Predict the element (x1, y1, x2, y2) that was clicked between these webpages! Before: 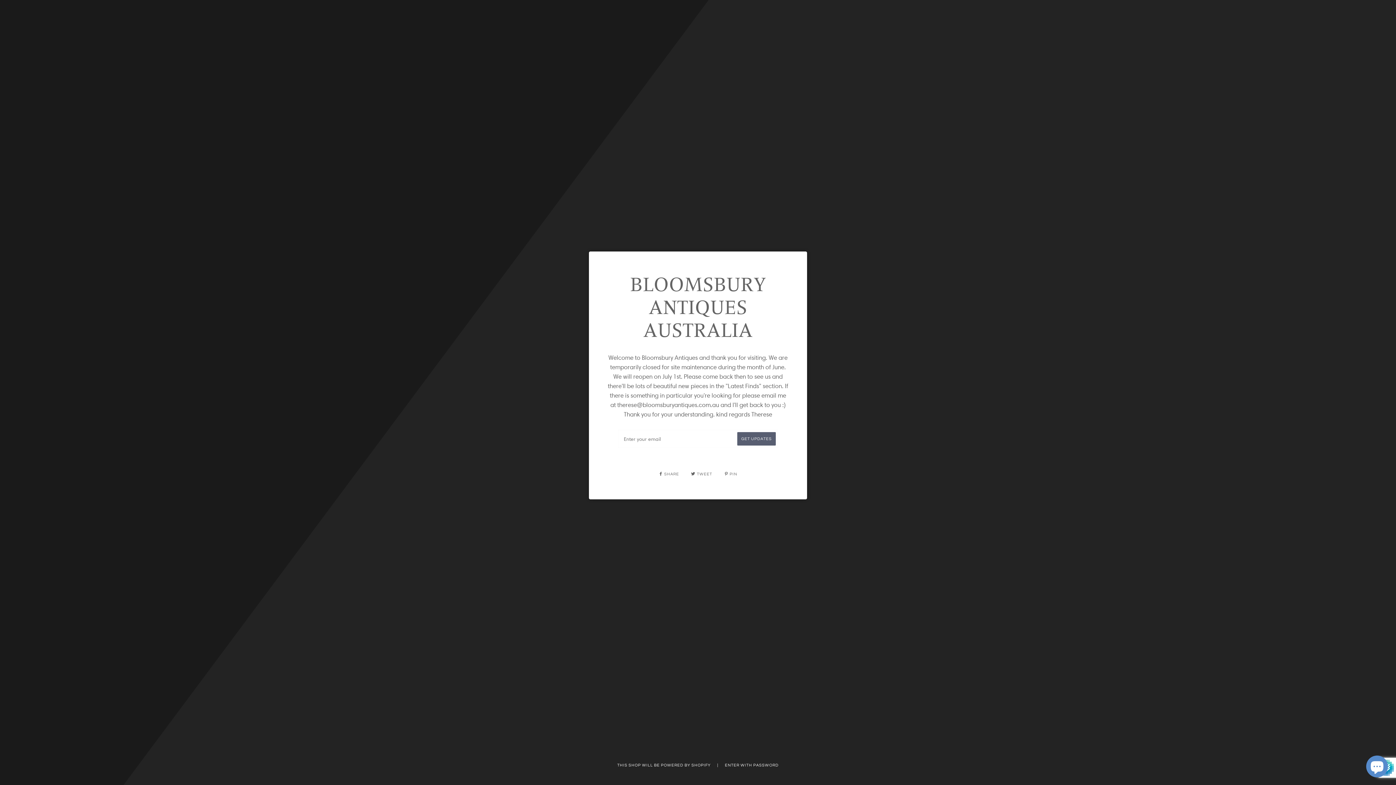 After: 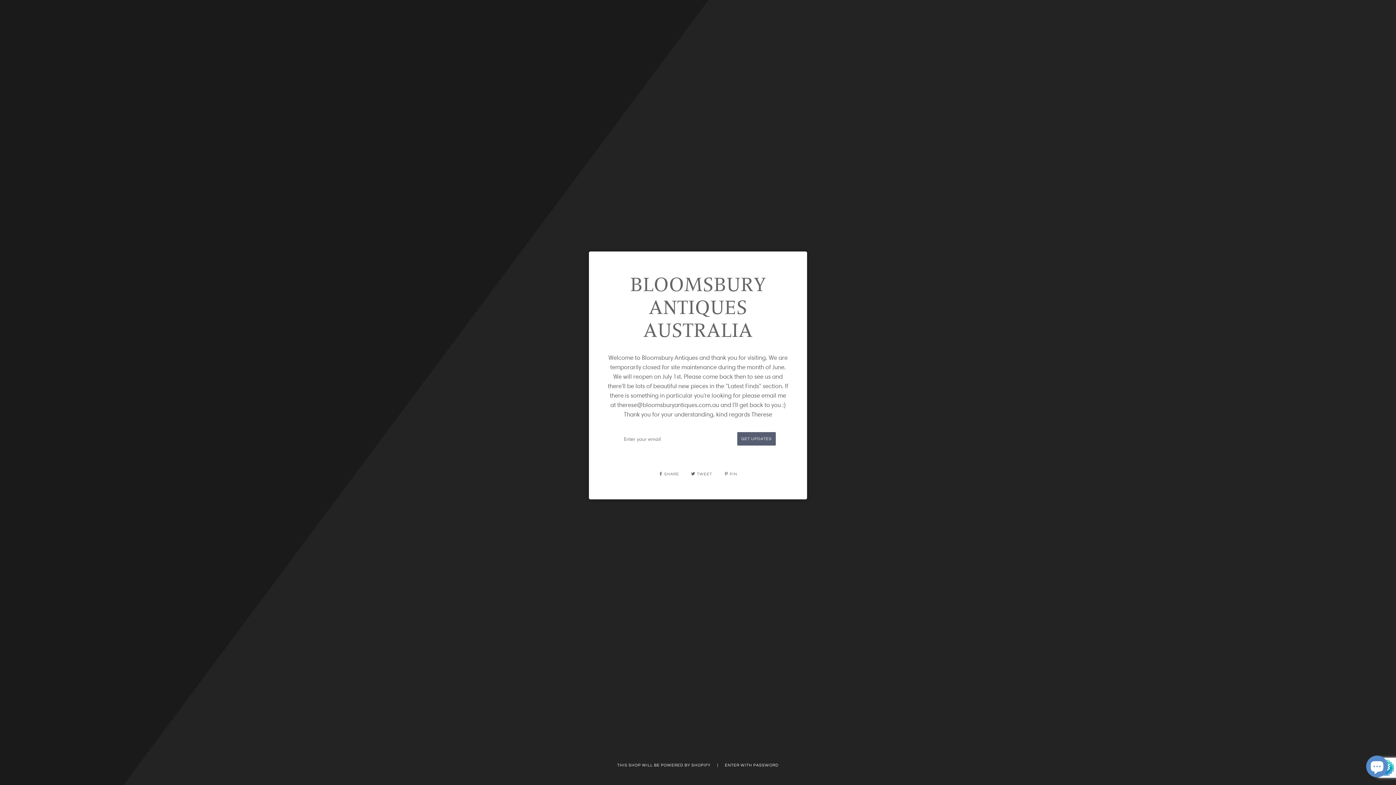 Action: bbox: (724, 472, 737, 476) label:  PIN